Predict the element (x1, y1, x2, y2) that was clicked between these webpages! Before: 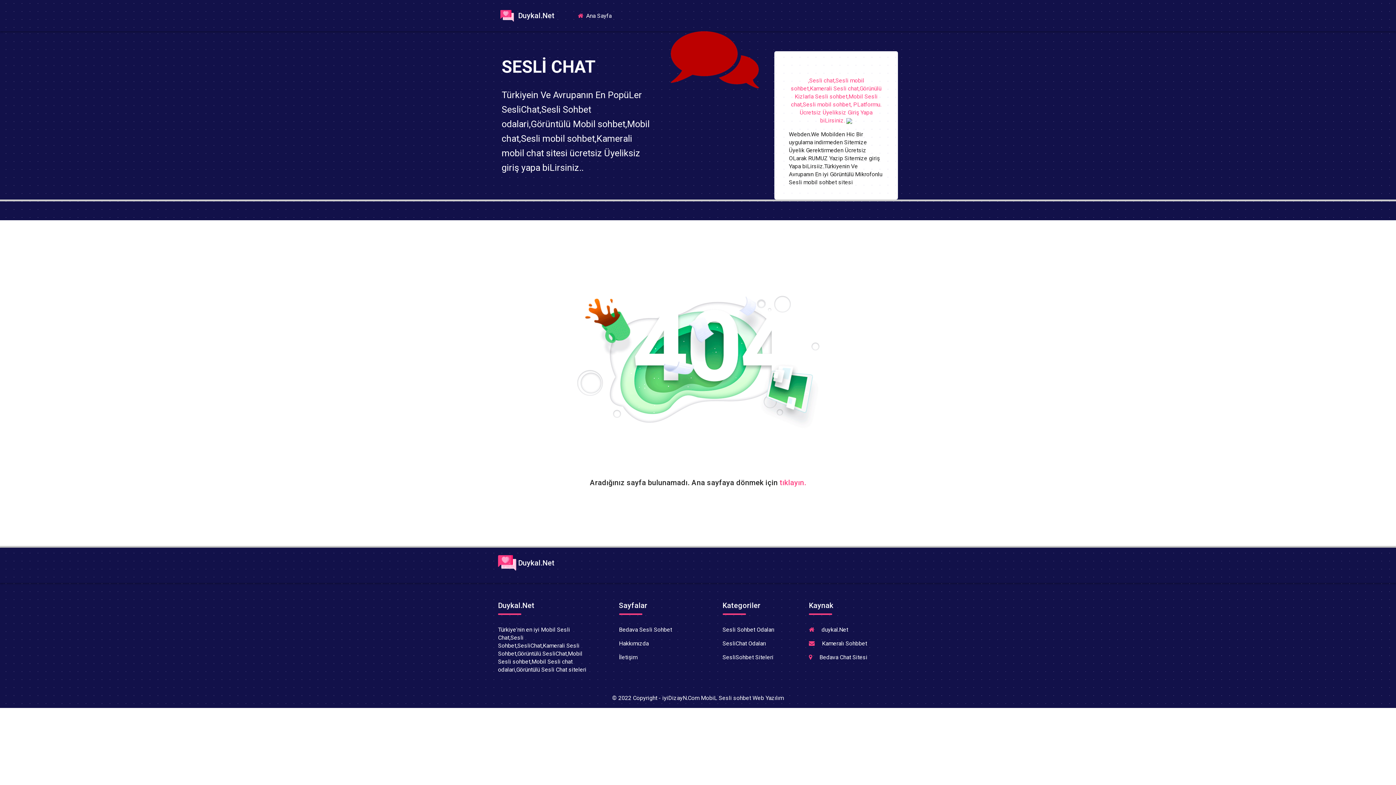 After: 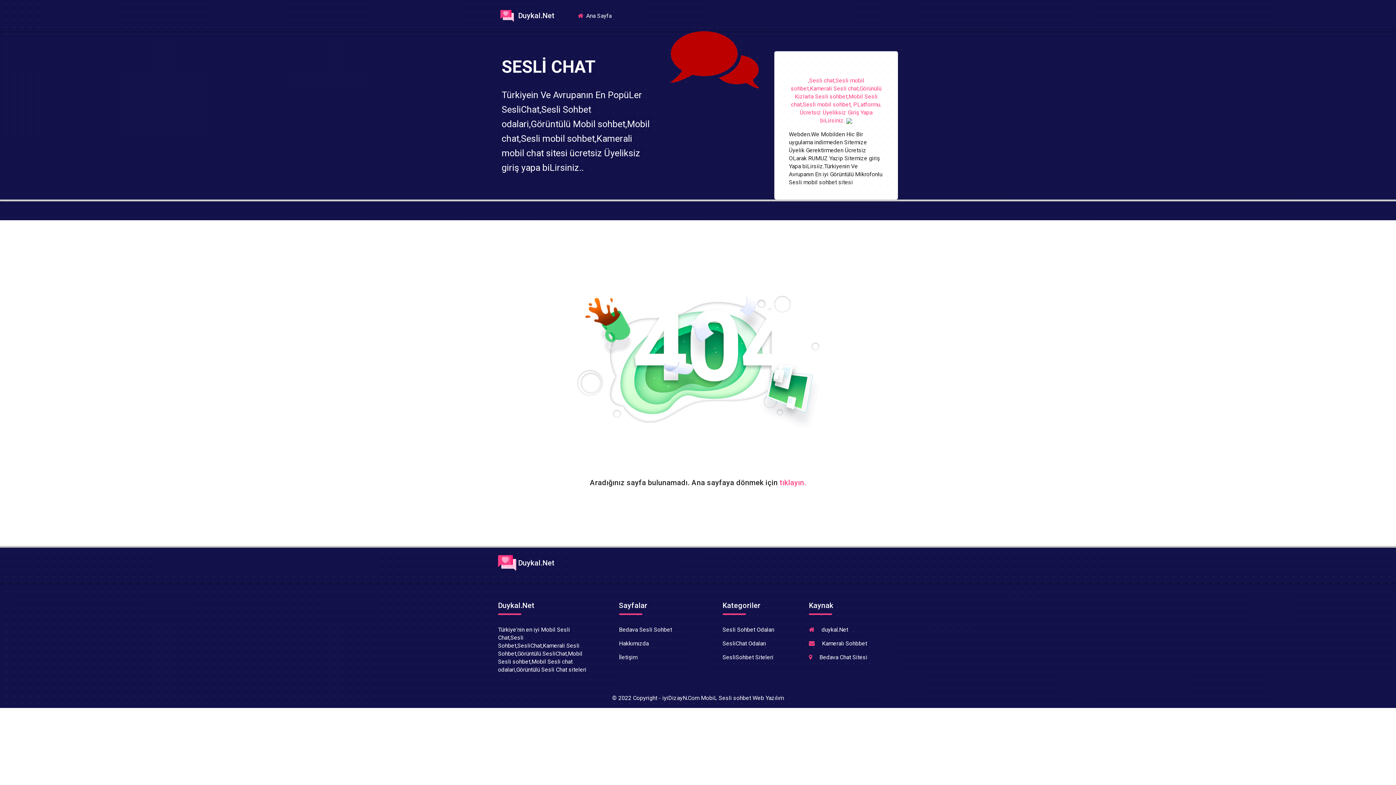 Action: bbox: (722, 640, 766, 647) label: SesliChat Odaları